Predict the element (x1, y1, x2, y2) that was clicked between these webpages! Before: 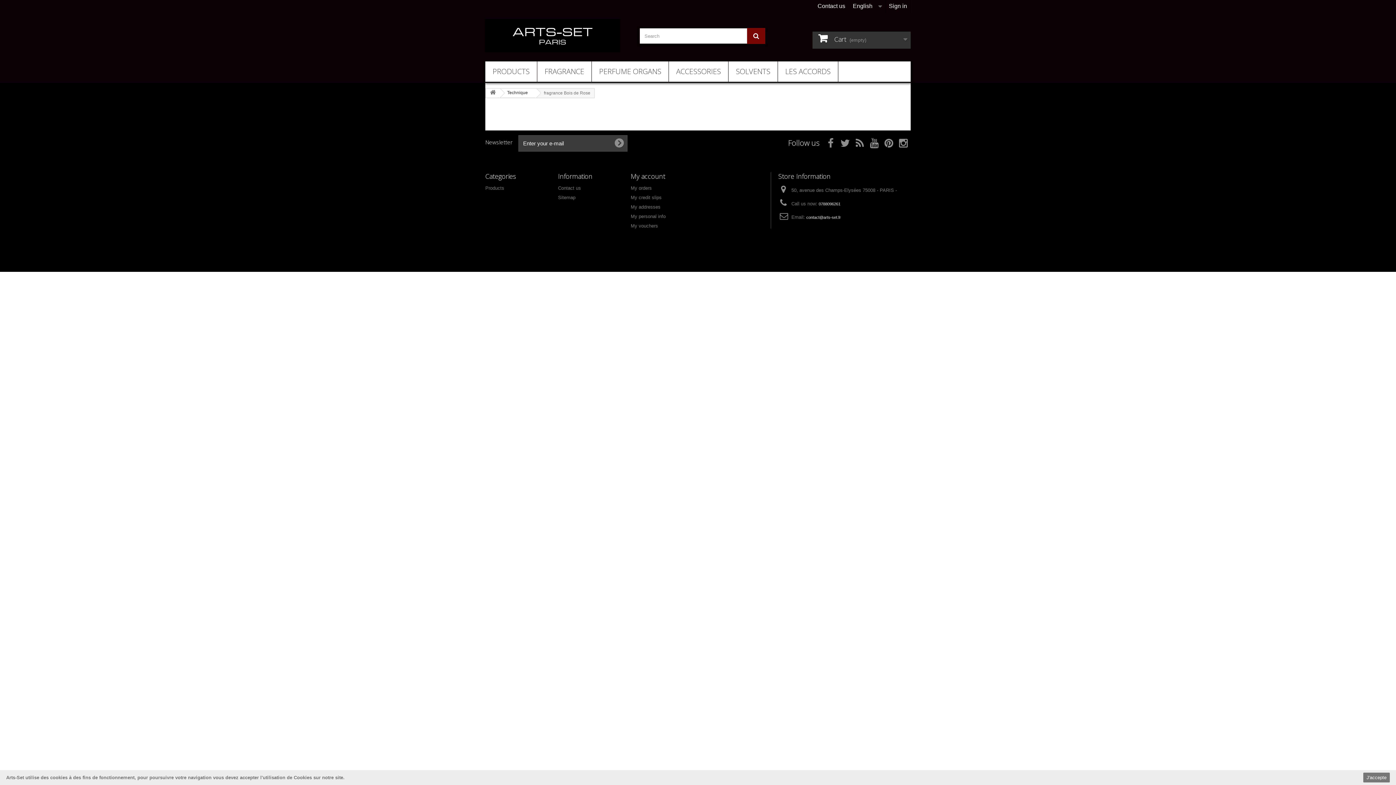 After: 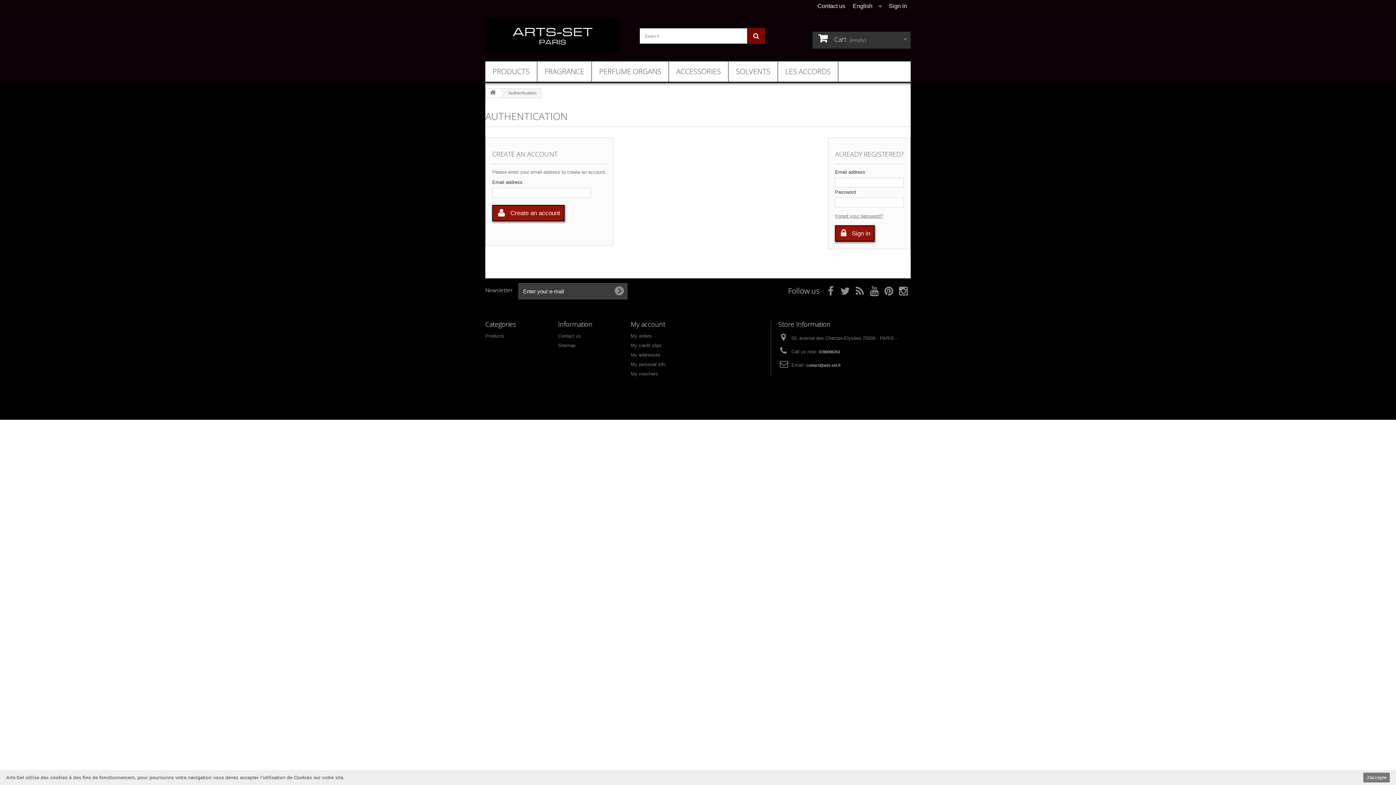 Action: label: My personal info bbox: (630, 213, 665, 219)